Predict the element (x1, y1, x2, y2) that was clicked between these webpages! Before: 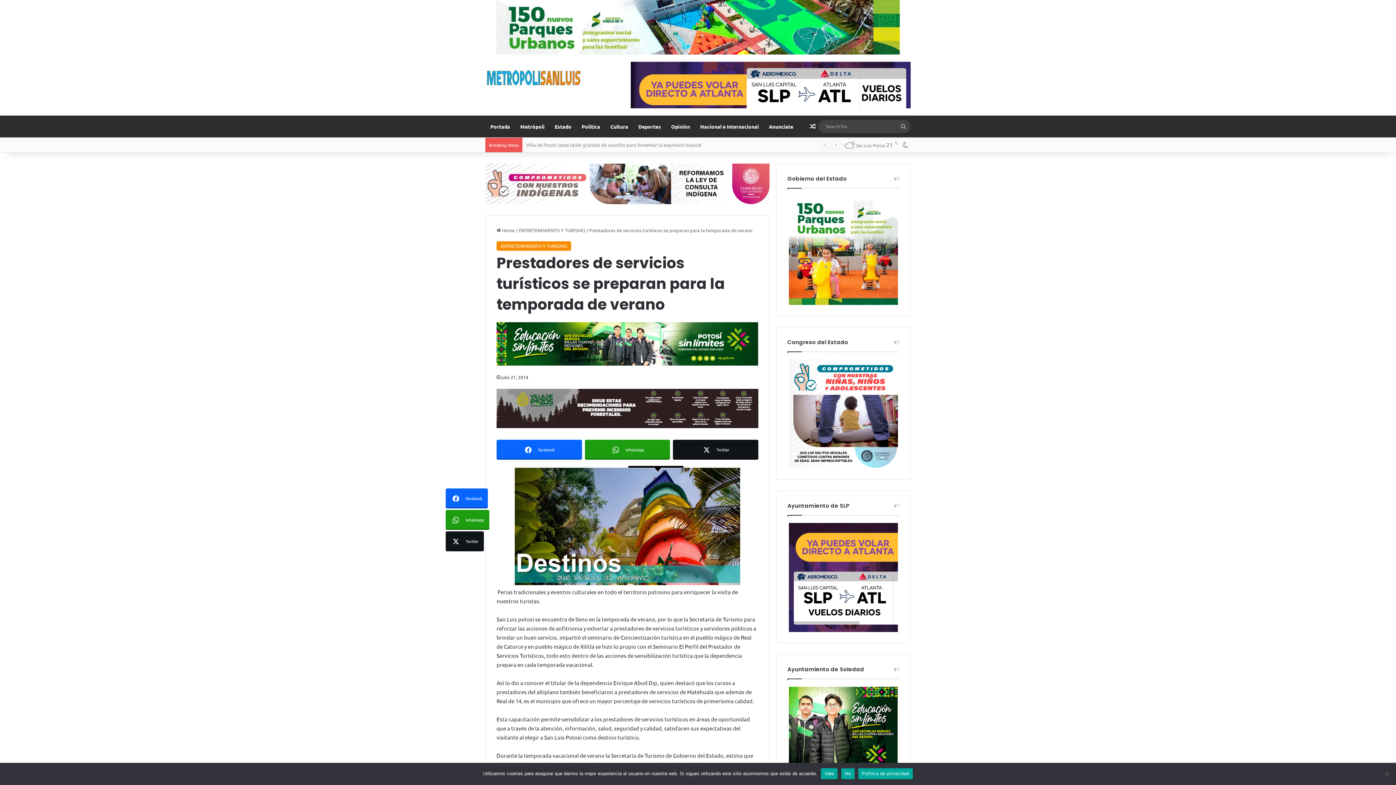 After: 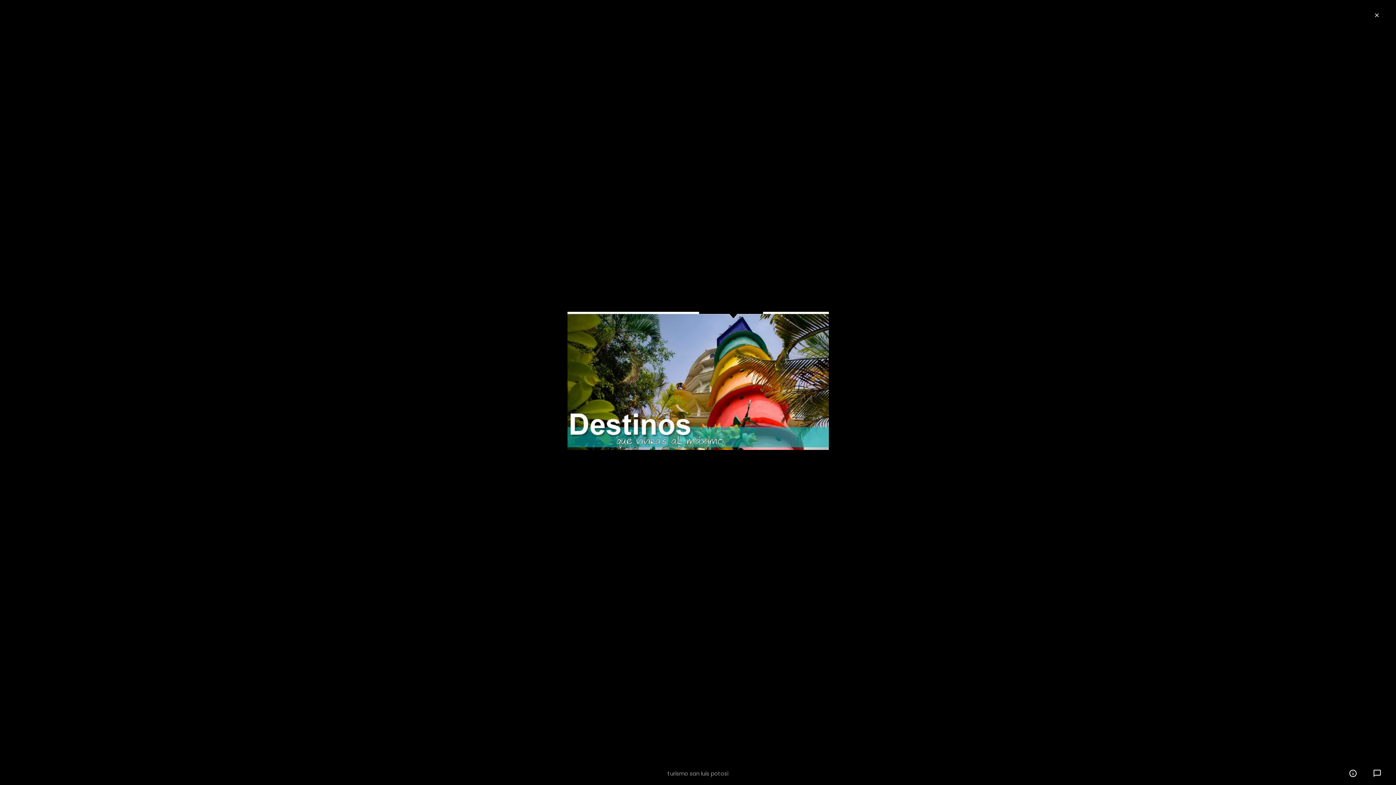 Action: bbox: (496, 466, 758, 585)